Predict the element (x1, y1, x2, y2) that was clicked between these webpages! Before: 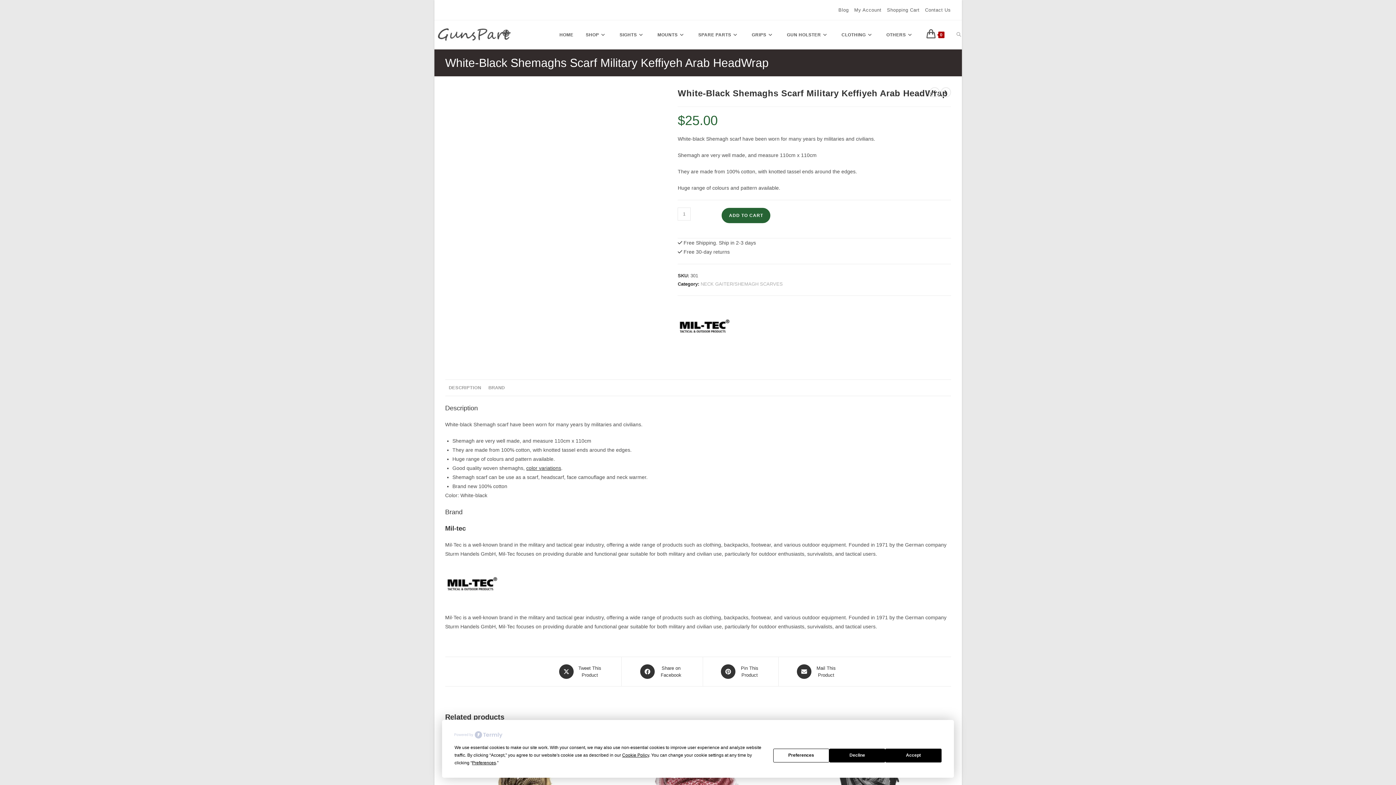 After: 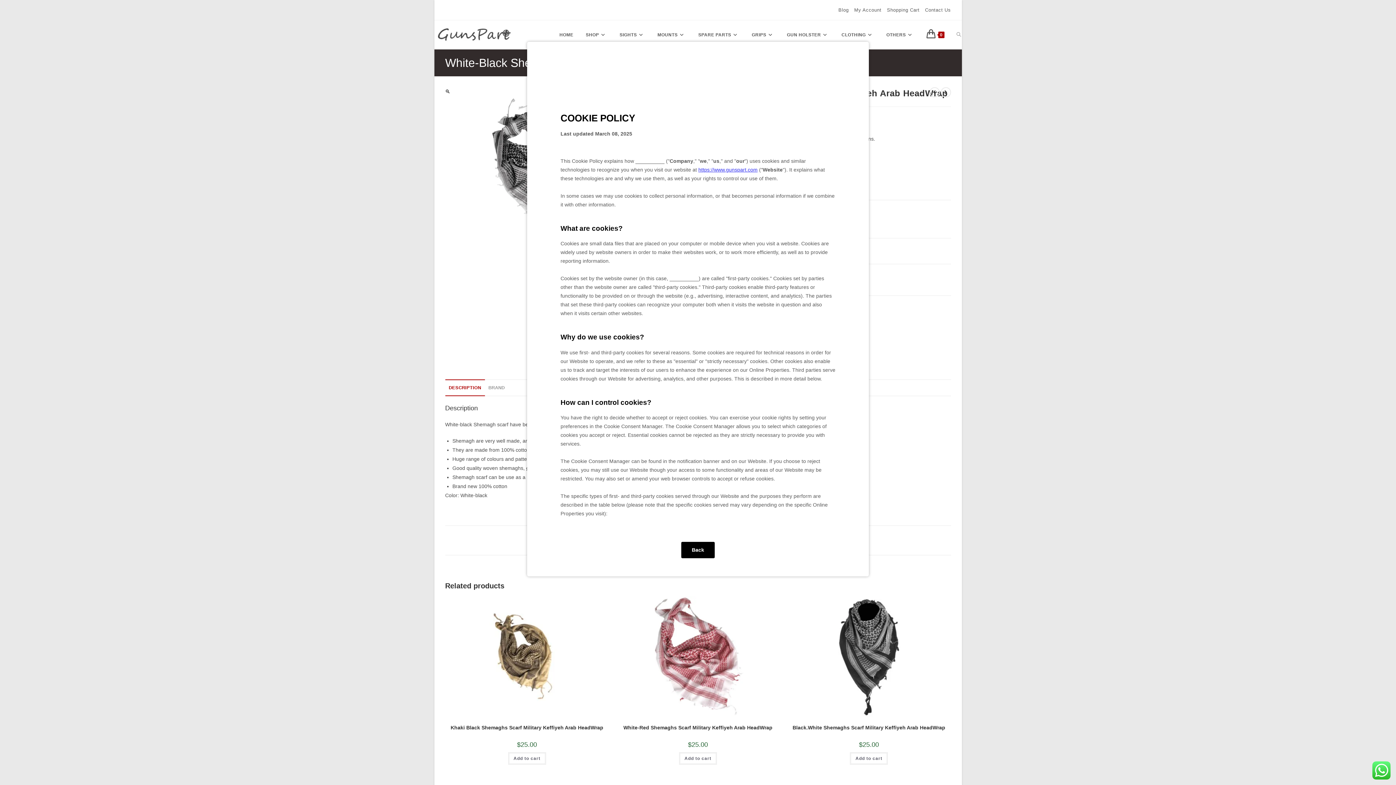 Action: bbox: (622, 753, 649, 758) label: Cookie Policy